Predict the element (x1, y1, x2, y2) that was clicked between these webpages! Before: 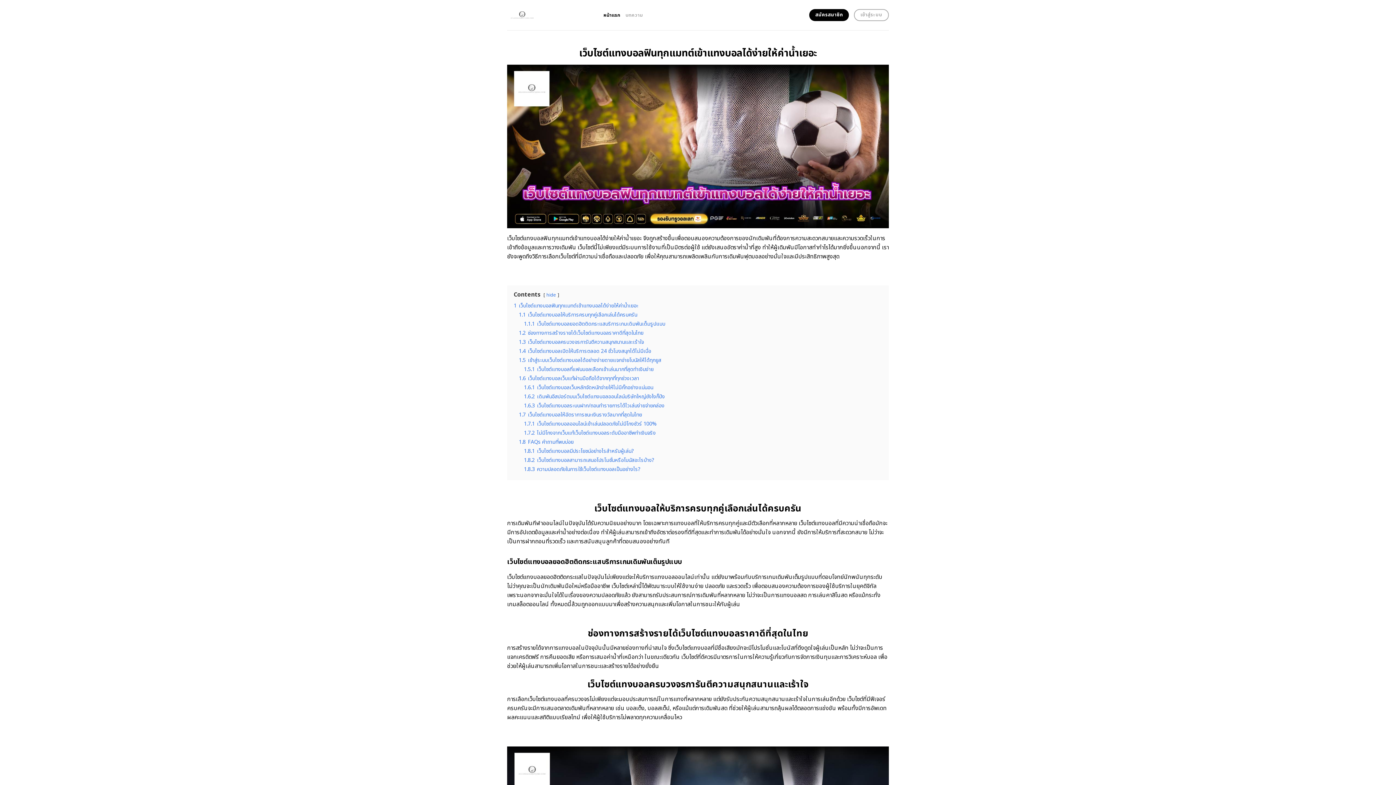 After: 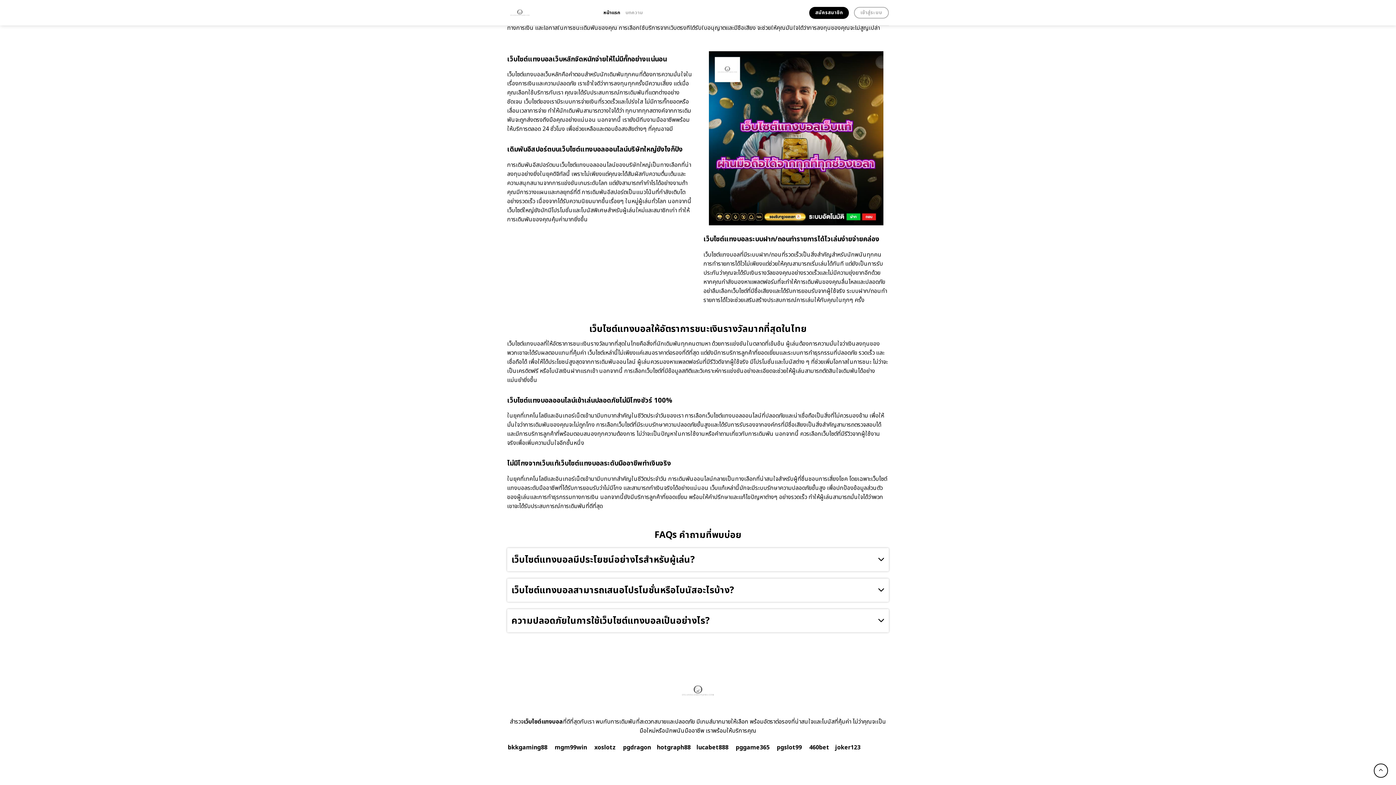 Action: label: 1.6.3 เว็บไซต์แทงบอลระบบฝาก/ถอนทำรายการได้ไวเล่นง่ายจ่ายคล่อง bbox: (524, 402, 664, 409)